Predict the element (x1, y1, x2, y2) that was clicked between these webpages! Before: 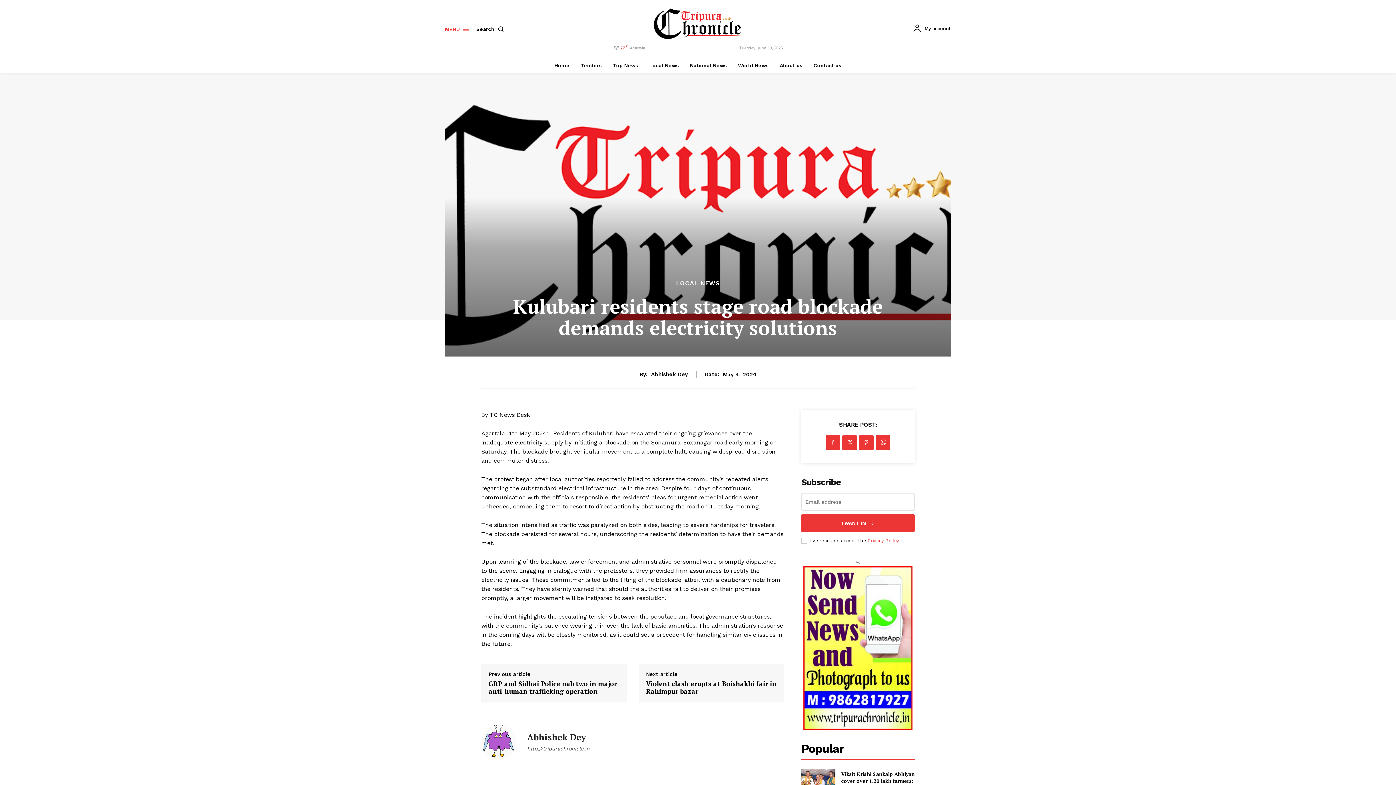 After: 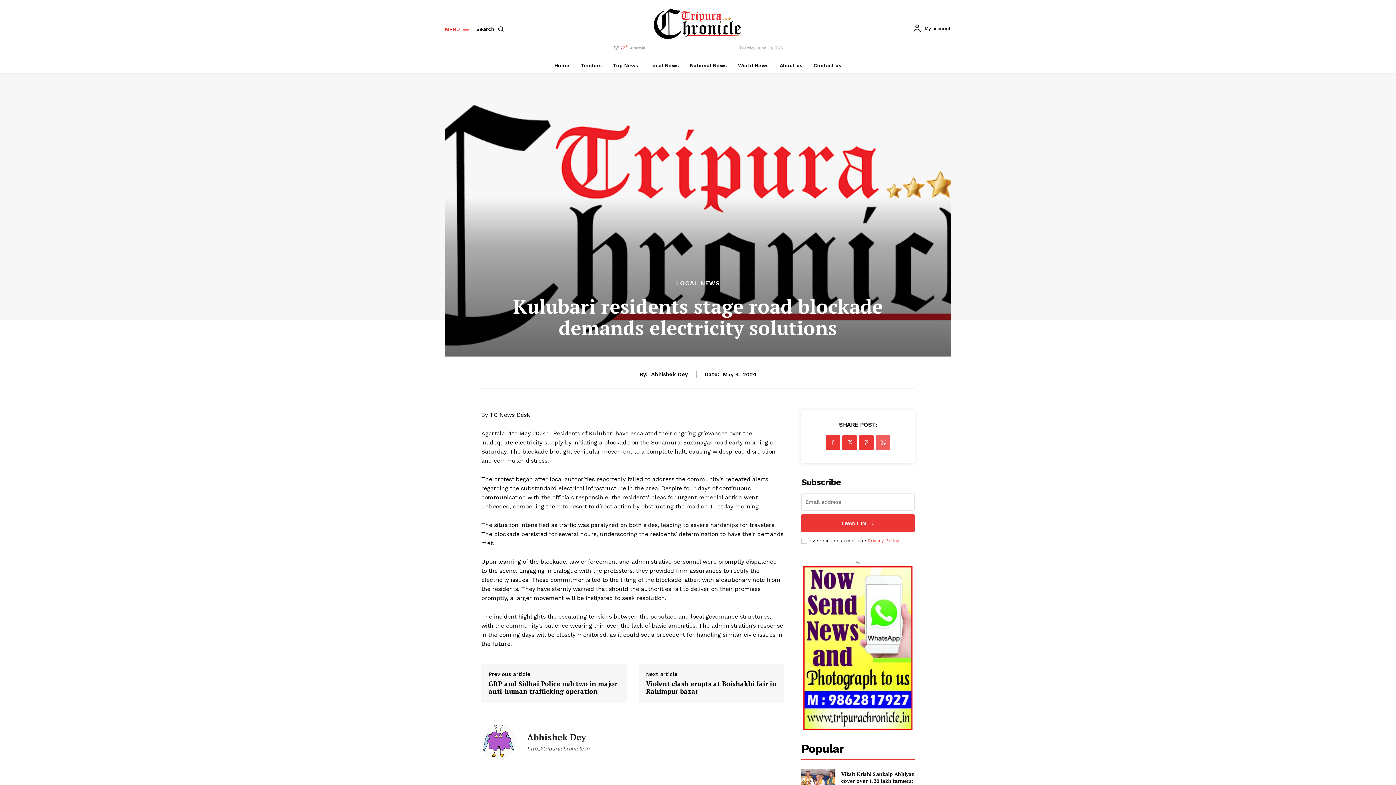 Action: bbox: (876, 435, 890, 450)